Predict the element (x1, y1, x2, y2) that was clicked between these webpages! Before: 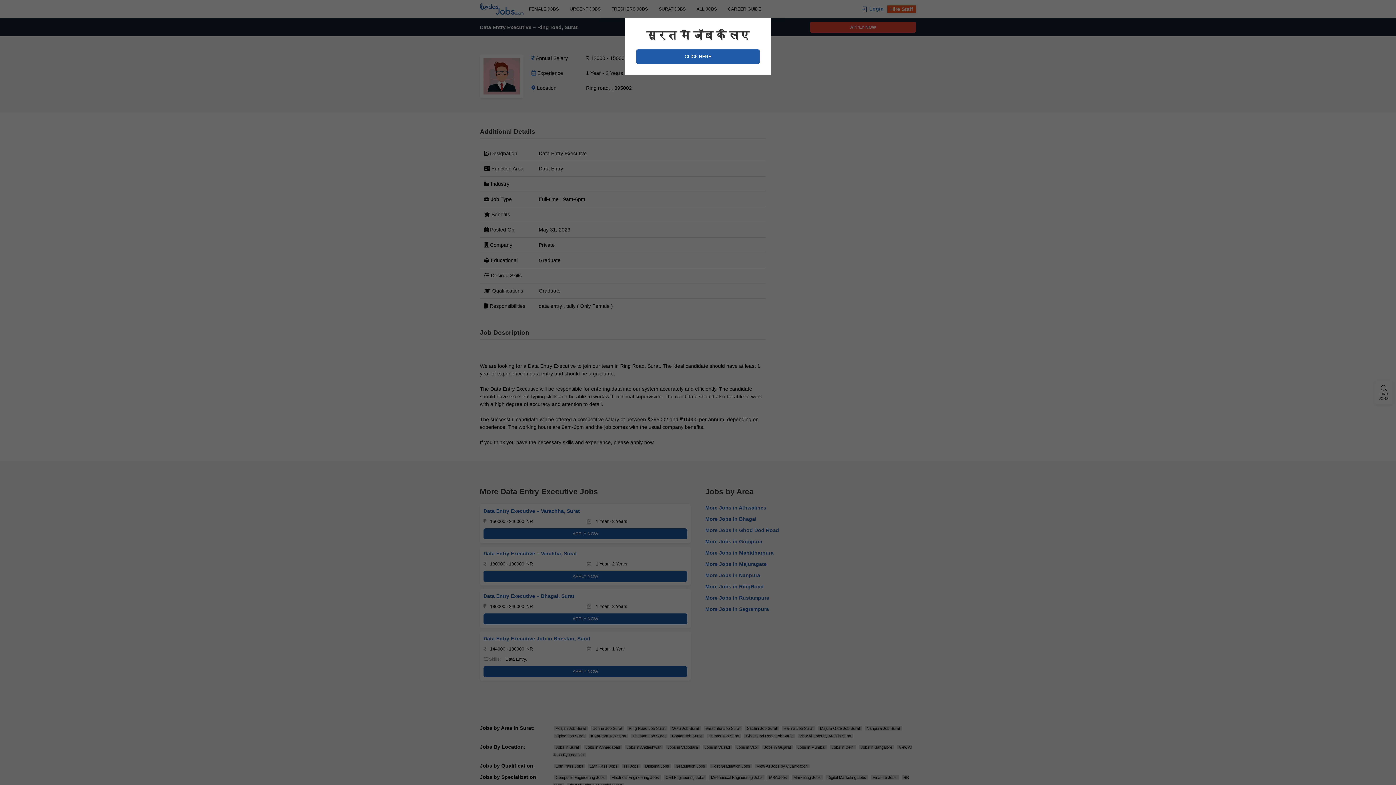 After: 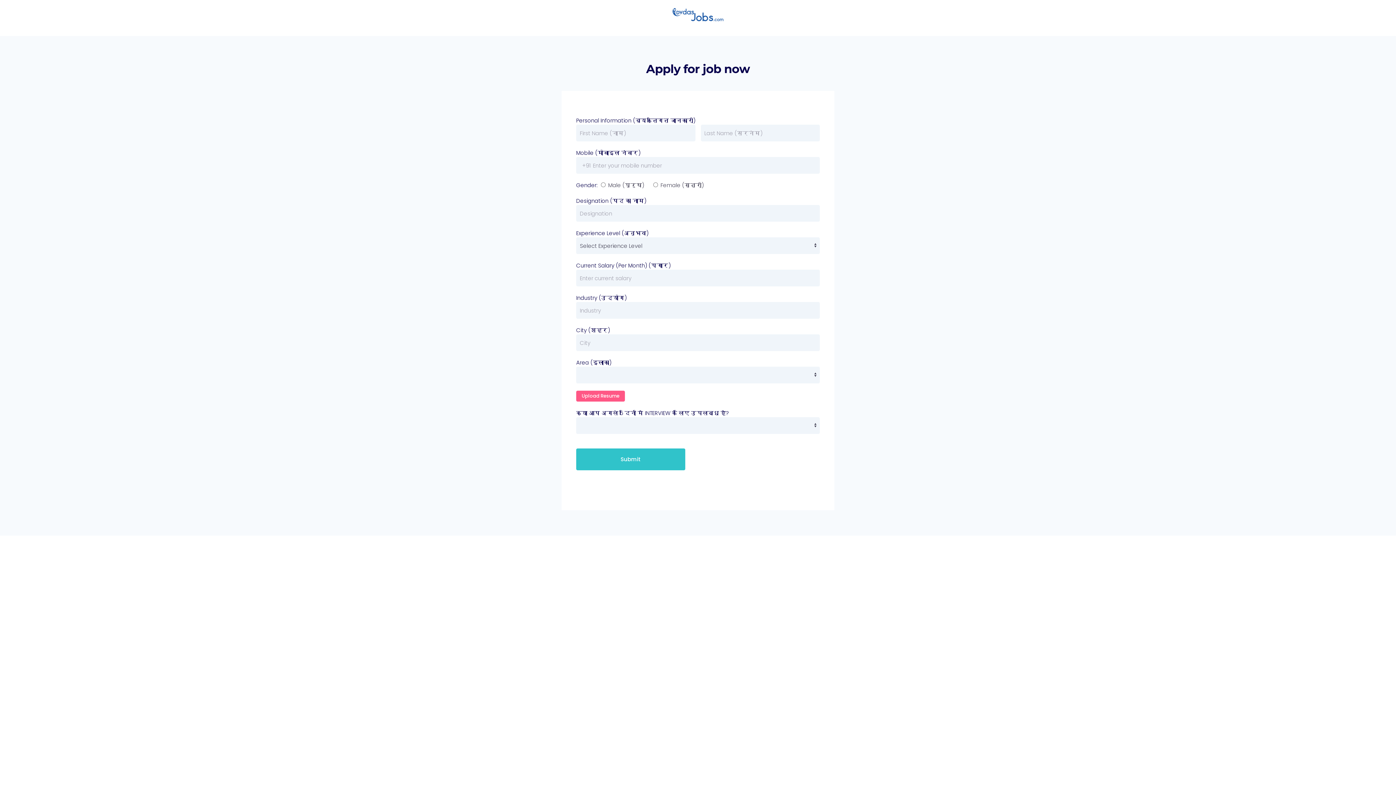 Action: label: CLICK HERE bbox: (636, 49, 760, 64)